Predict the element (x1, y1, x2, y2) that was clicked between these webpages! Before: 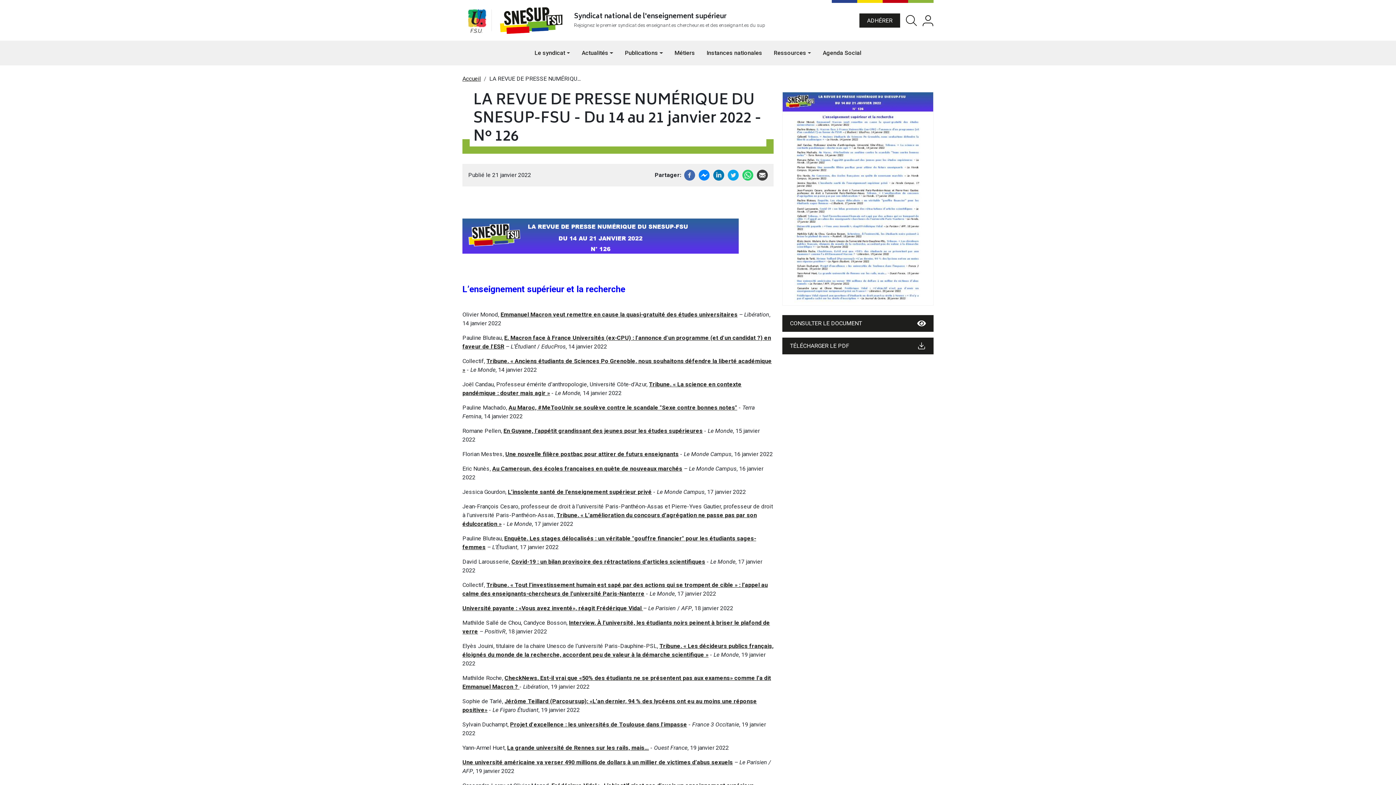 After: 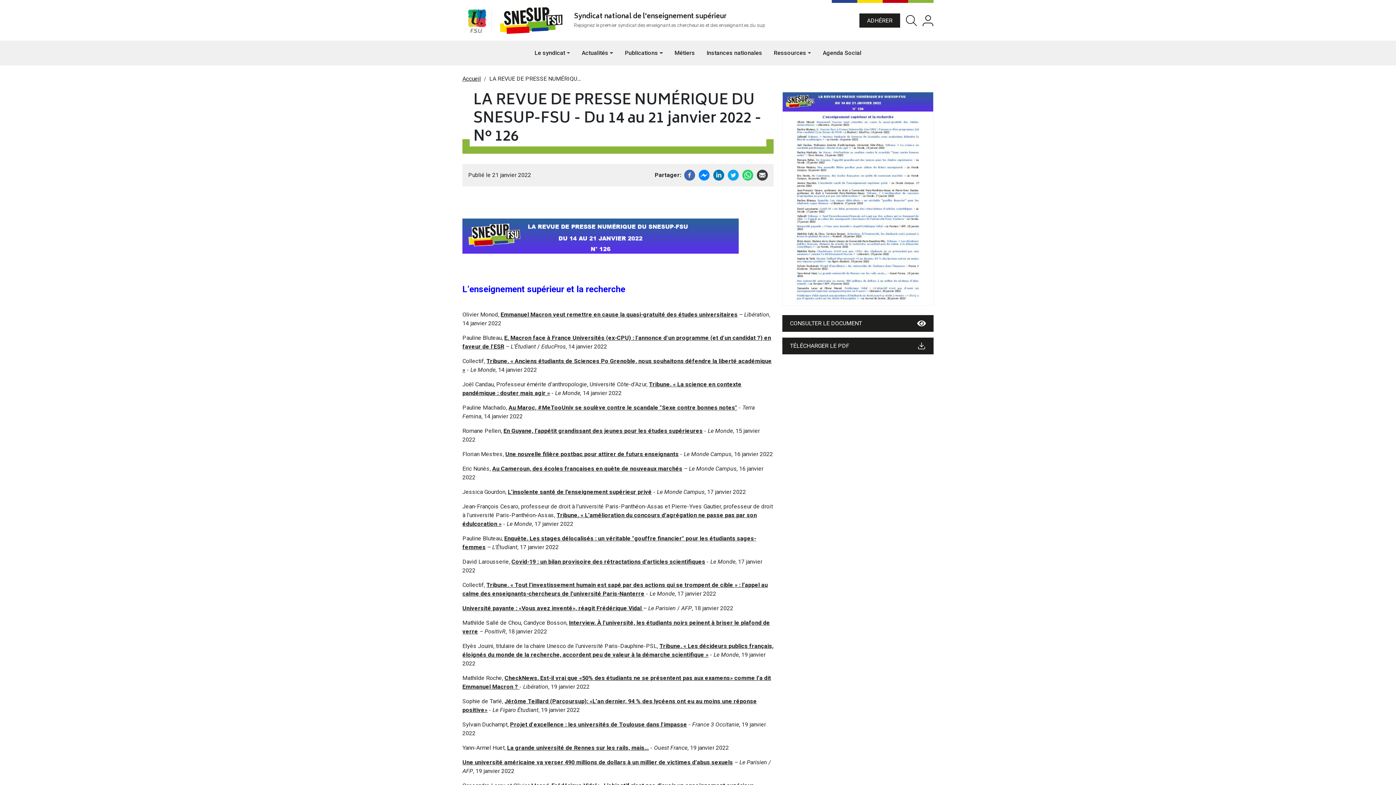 Action: bbox: (698, 171, 709, 178)